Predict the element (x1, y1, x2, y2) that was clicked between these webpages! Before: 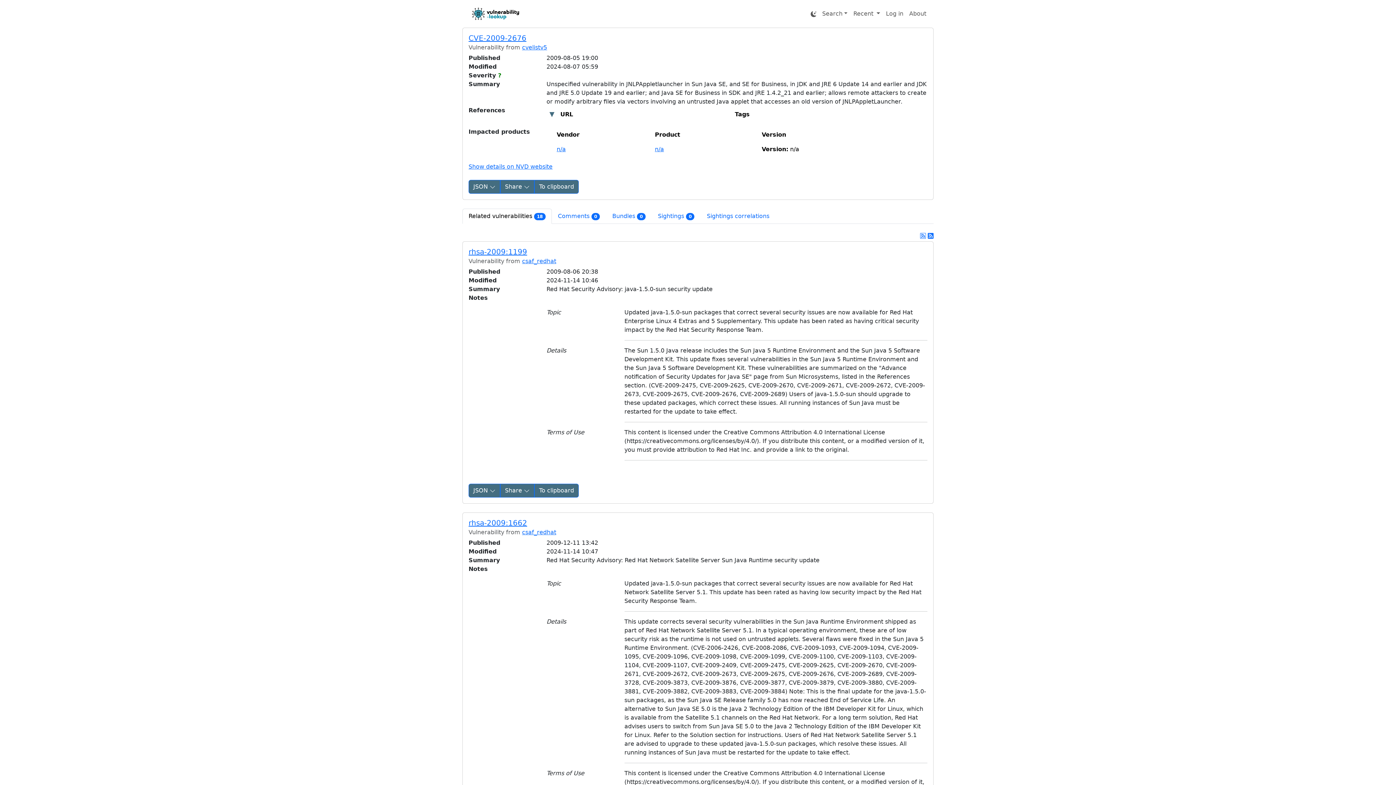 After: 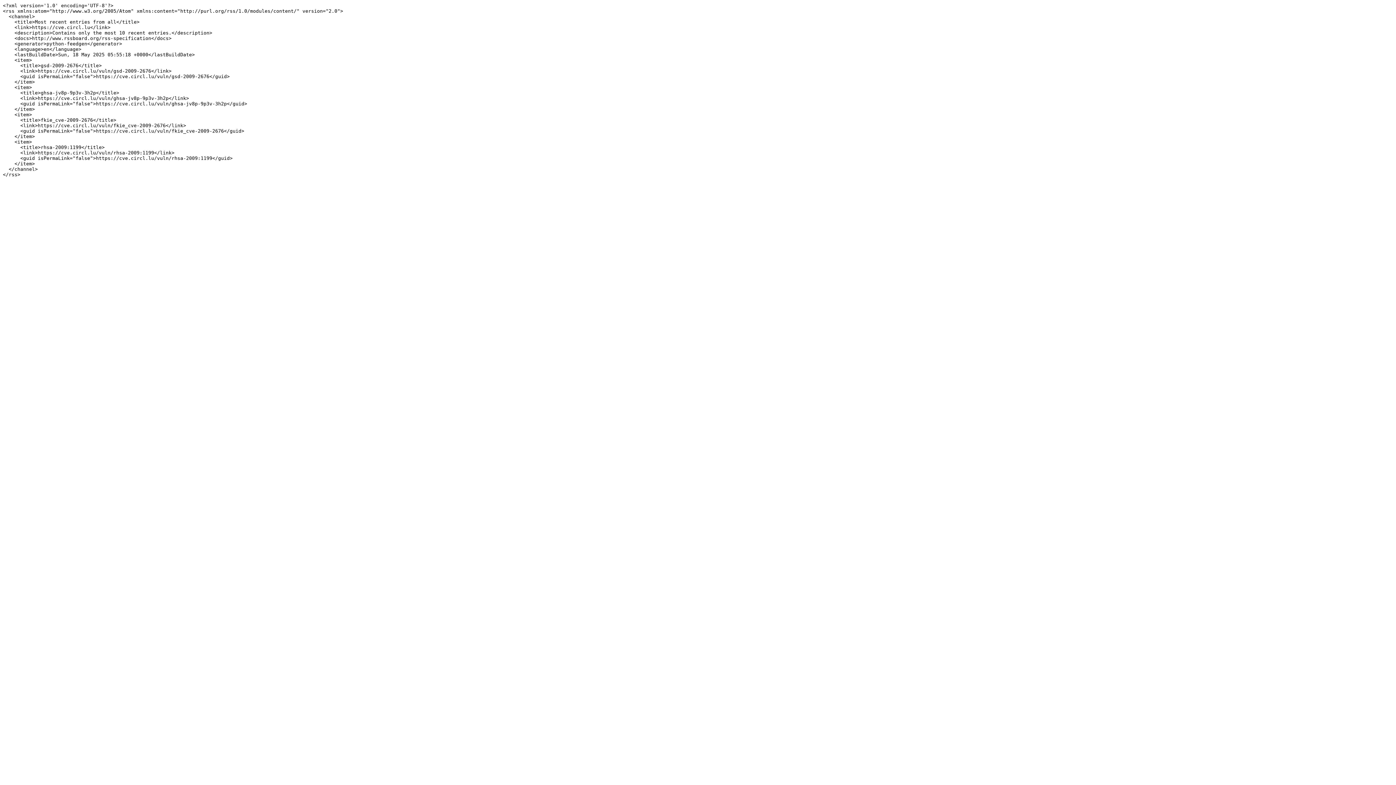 Action: bbox: (928, 233, 933, 238)